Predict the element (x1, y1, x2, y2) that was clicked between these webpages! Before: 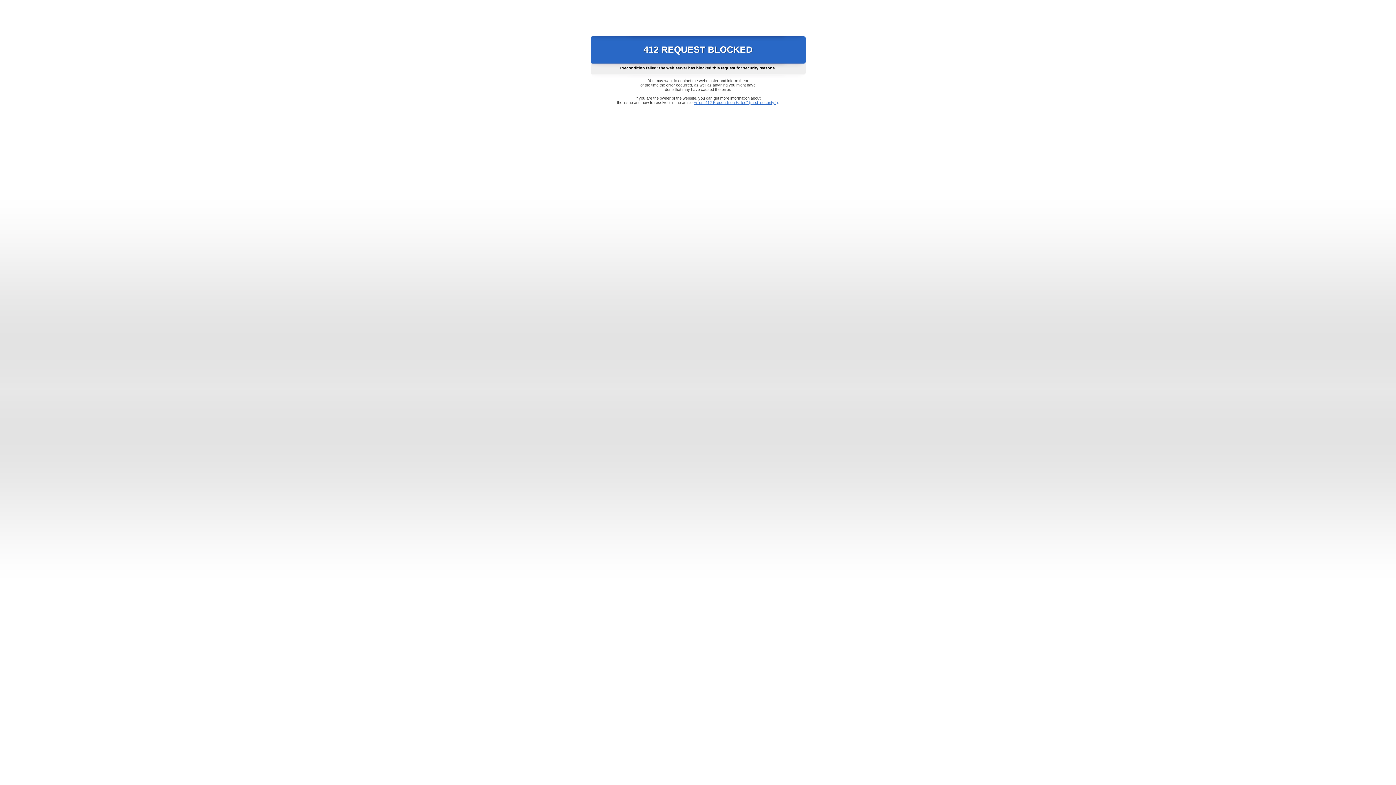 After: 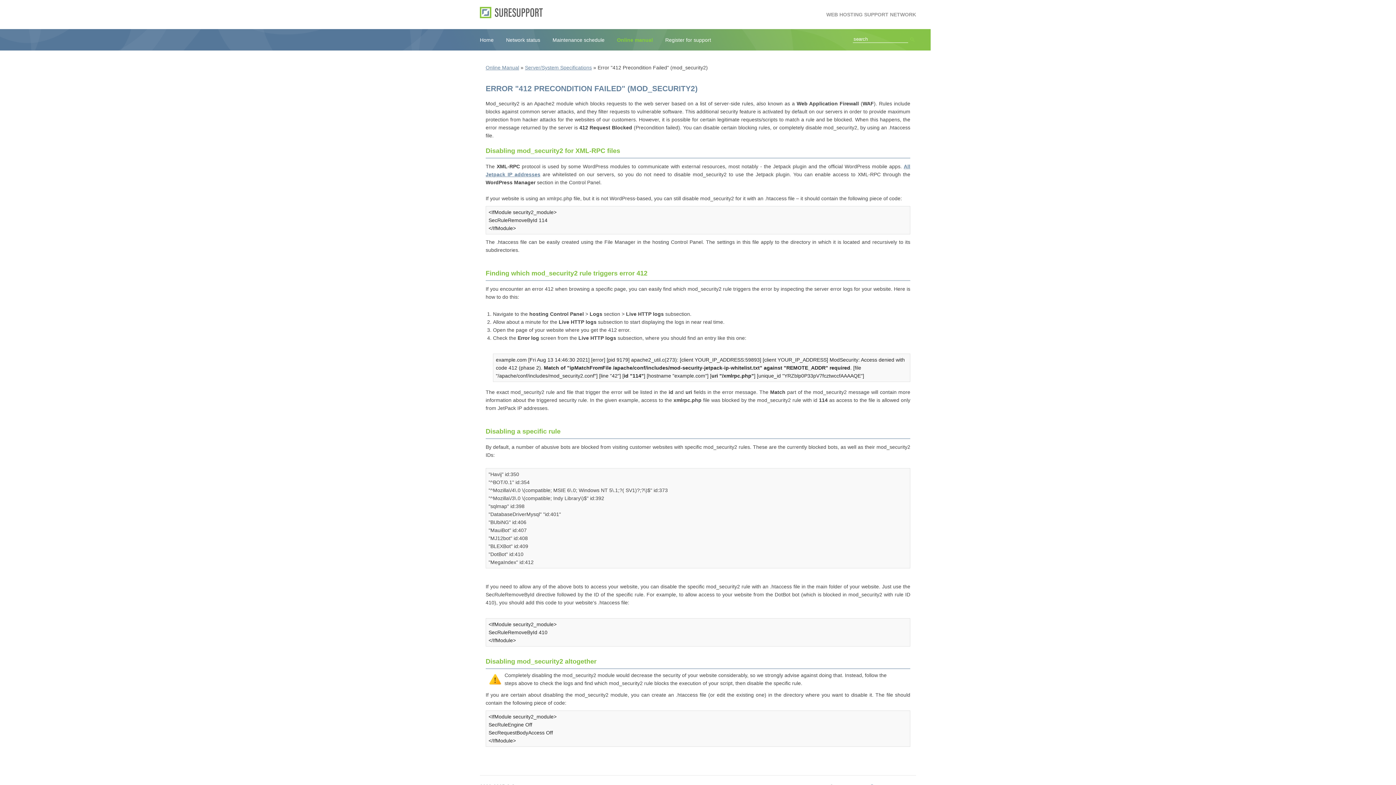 Action: bbox: (693, 100, 778, 104) label: Error "412 Precondition Failed" (mod_security2)